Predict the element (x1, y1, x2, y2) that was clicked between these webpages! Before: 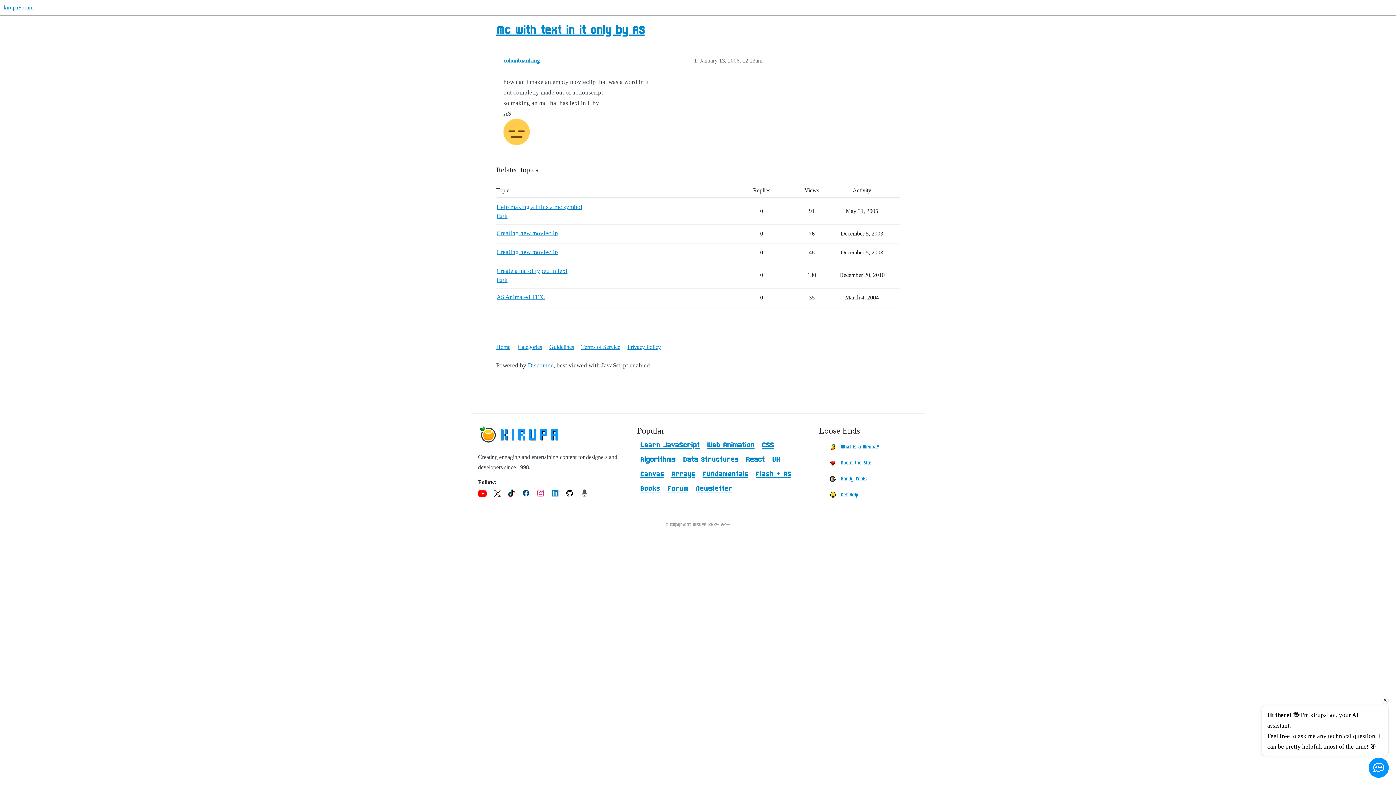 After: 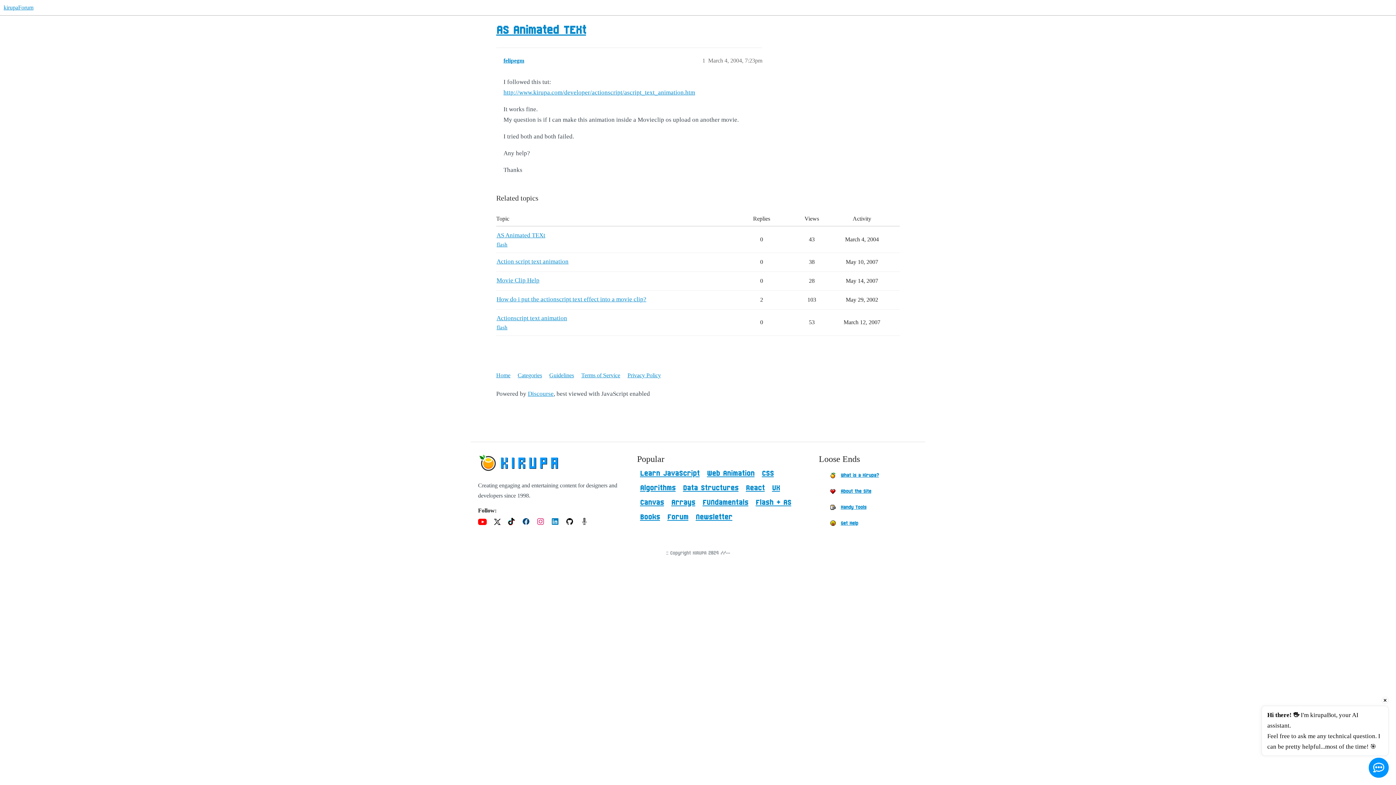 Action: label: AS Animated TEXt bbox: (496, 293, 545, 300)